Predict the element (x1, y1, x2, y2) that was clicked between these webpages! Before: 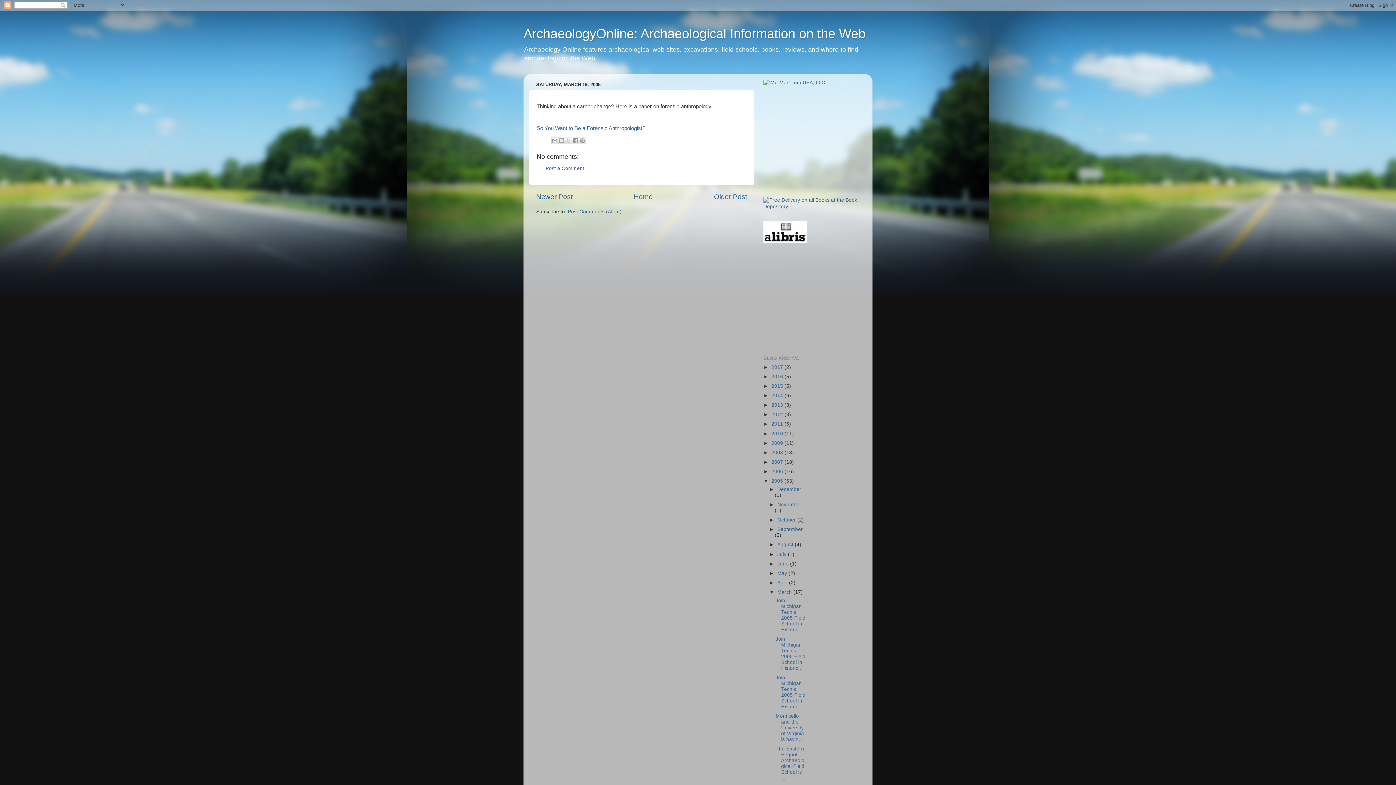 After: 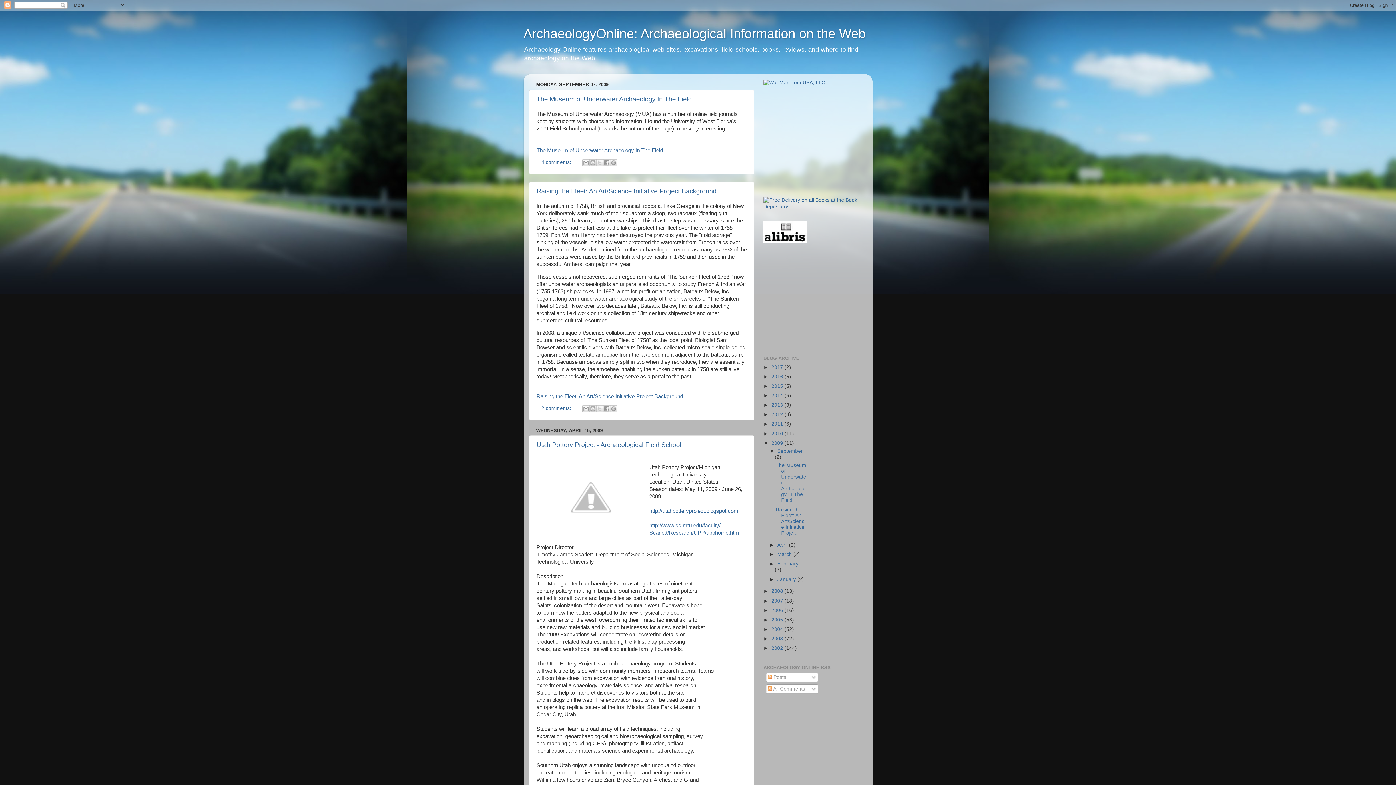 Action: bbox: (771, 440, 784, 446) label: 2009 